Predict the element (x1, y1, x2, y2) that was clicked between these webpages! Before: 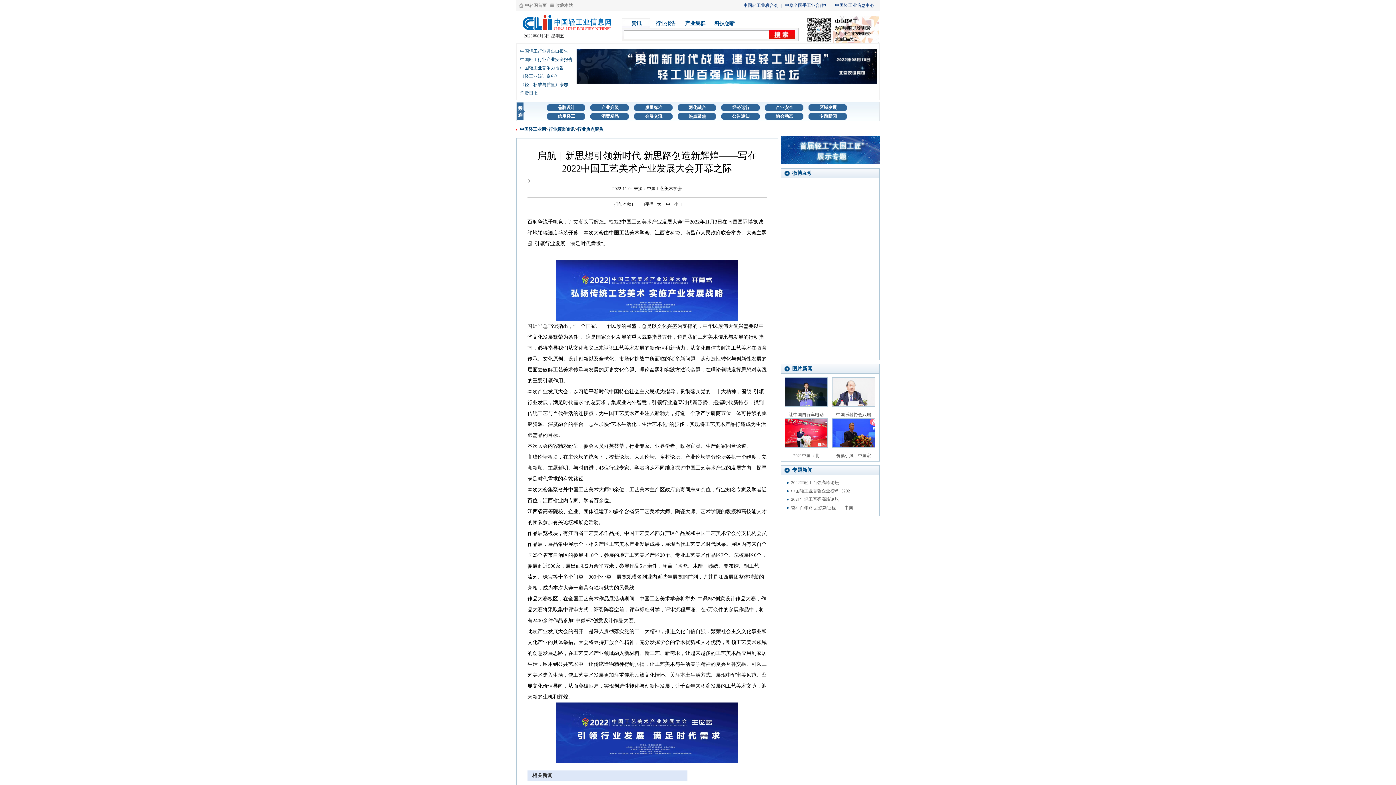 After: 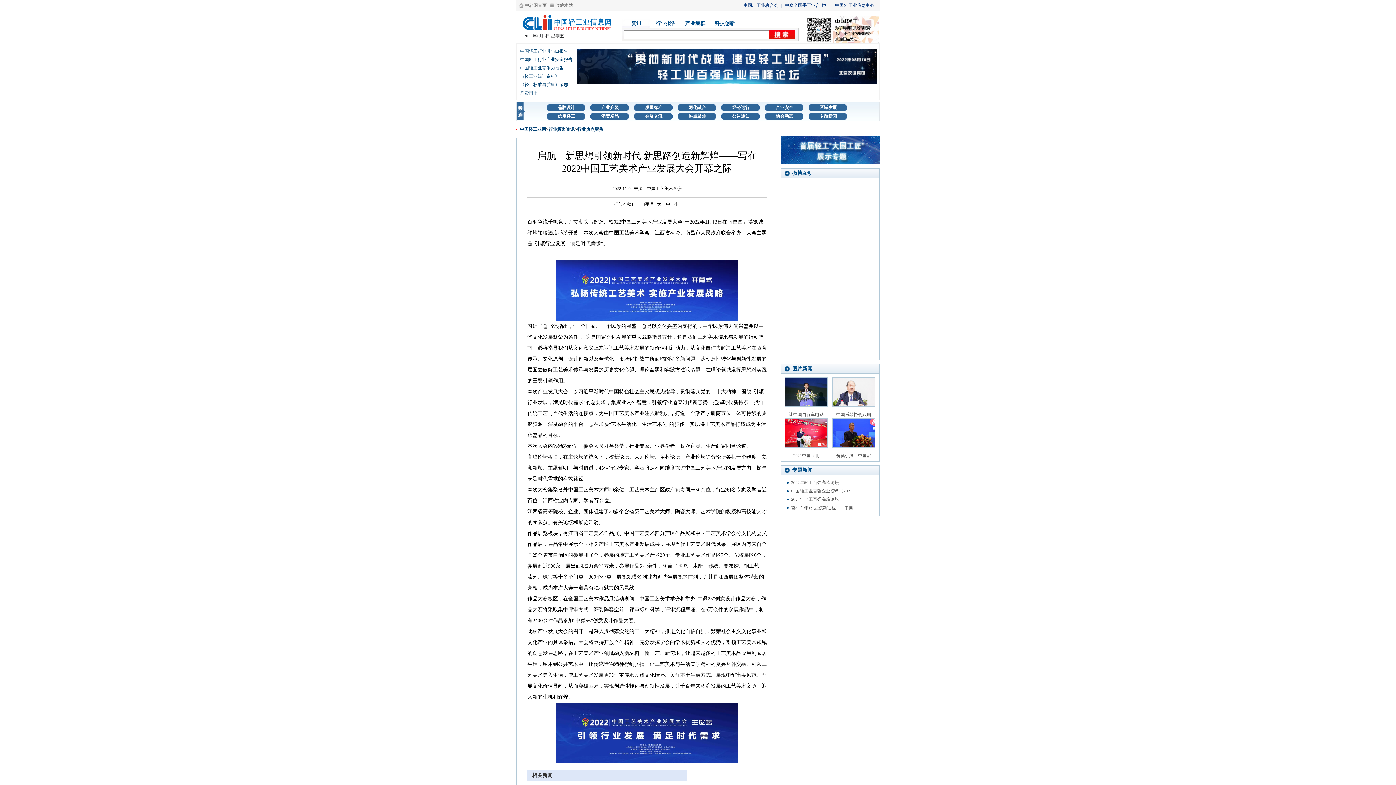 Action: label: [打印本稿] bbox: (612, 201, 633, 206)